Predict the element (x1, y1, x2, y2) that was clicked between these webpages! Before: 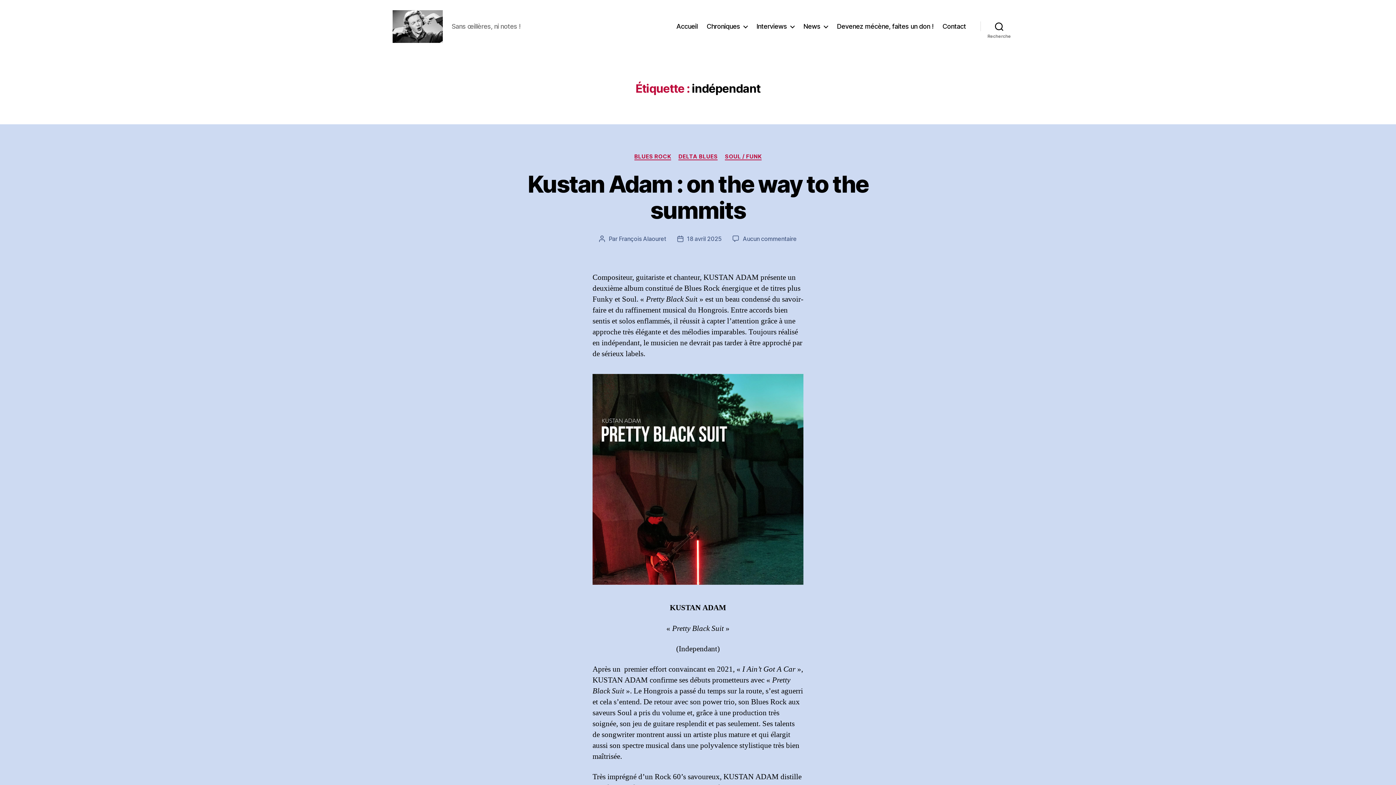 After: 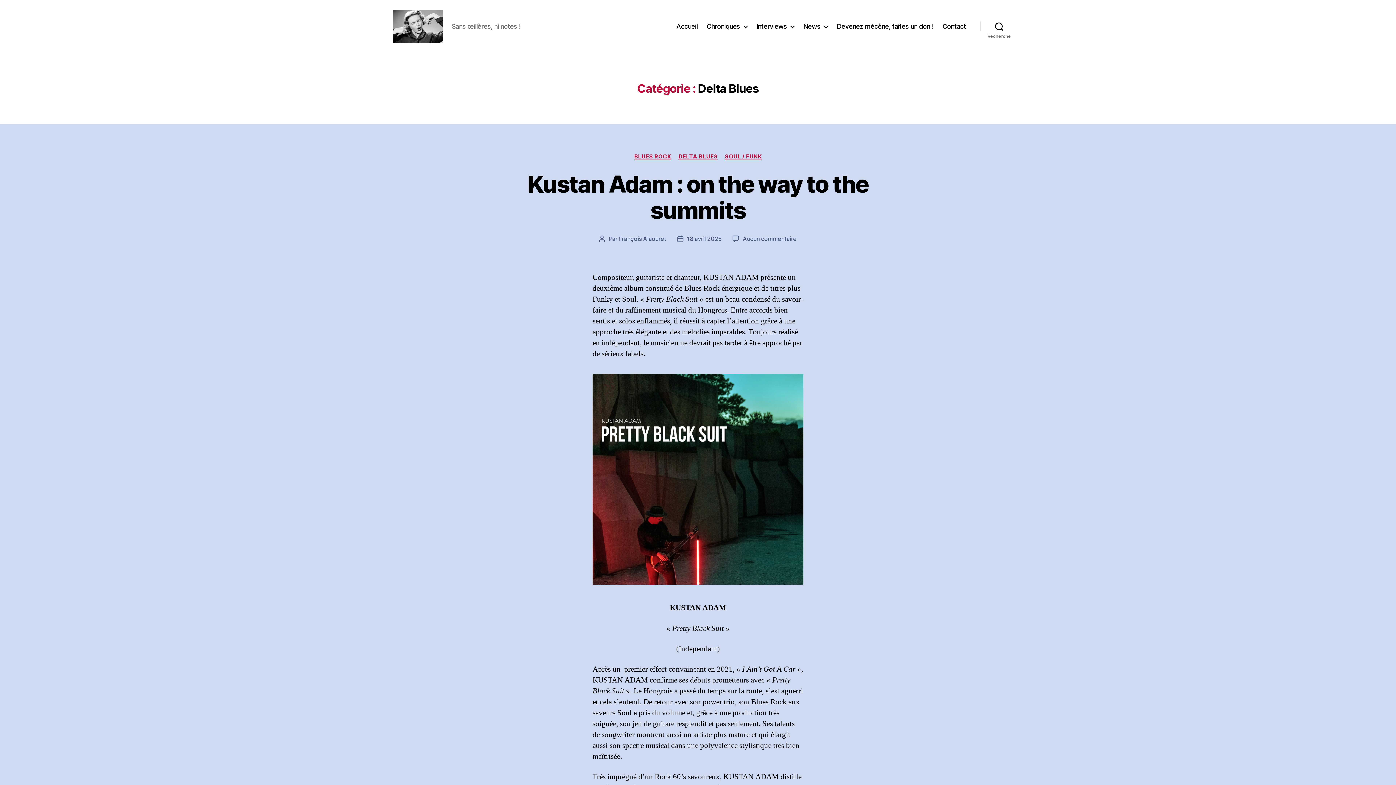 Action: label: DELTA BLUES bbox: (678, 153, 717, 160)